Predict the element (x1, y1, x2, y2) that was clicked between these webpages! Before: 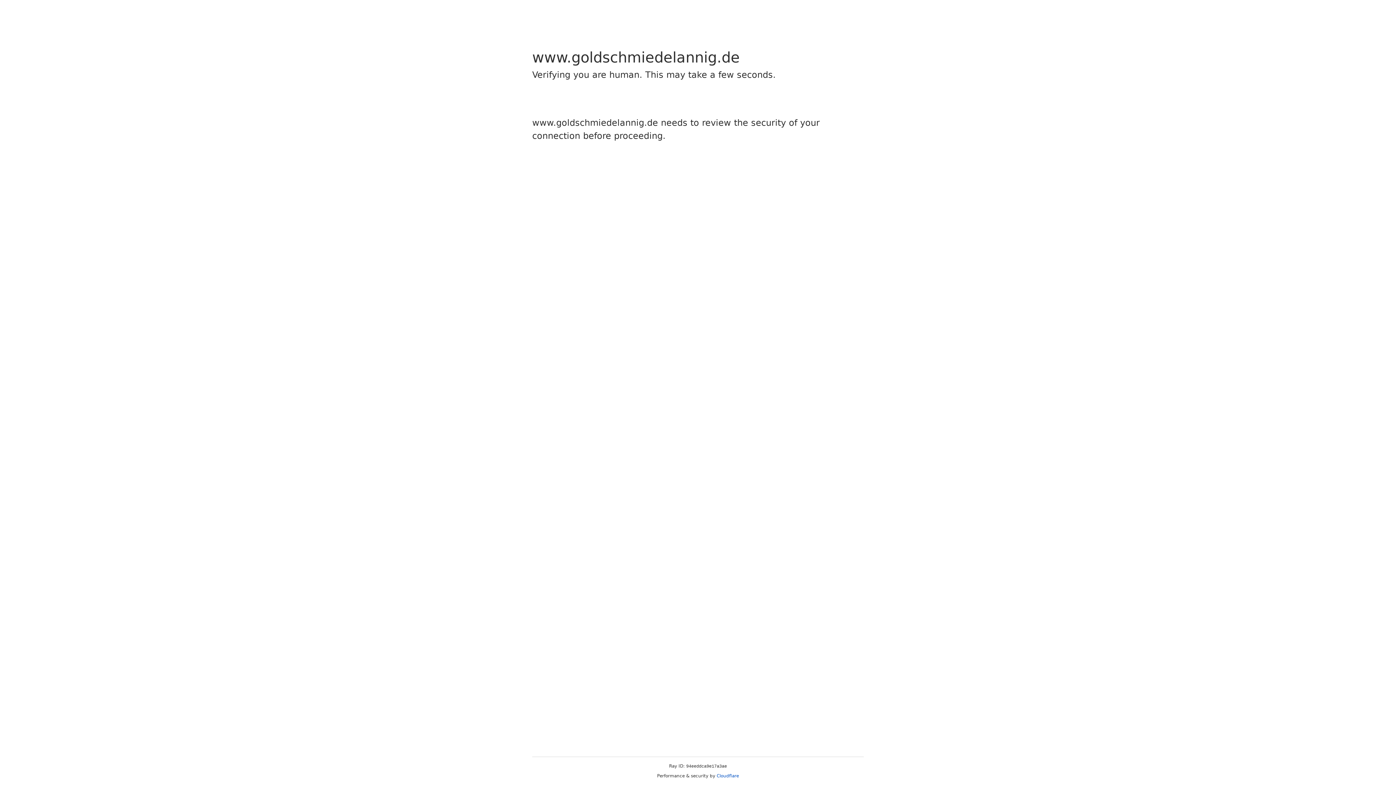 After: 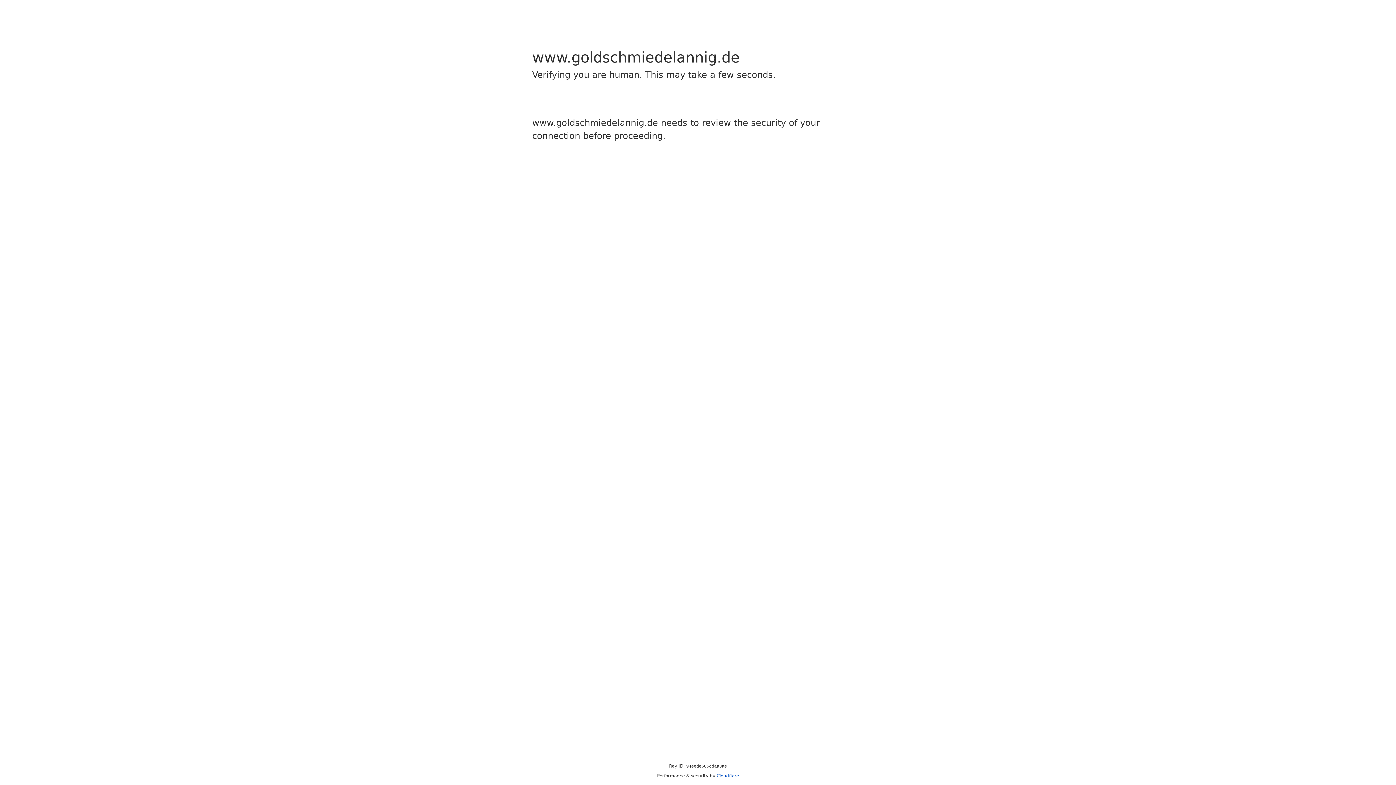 Action: bbox: (716, 773, 739, 778) label: Cloudflare